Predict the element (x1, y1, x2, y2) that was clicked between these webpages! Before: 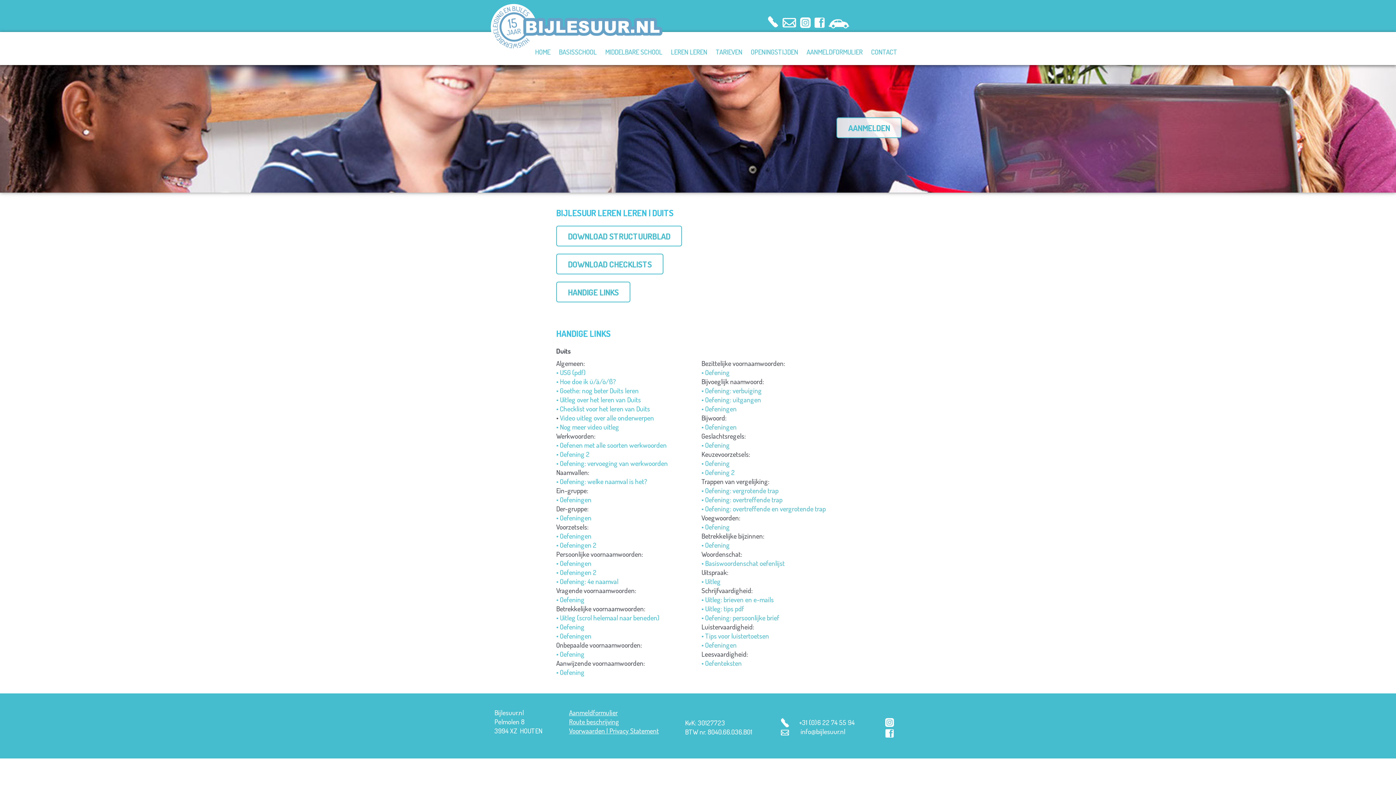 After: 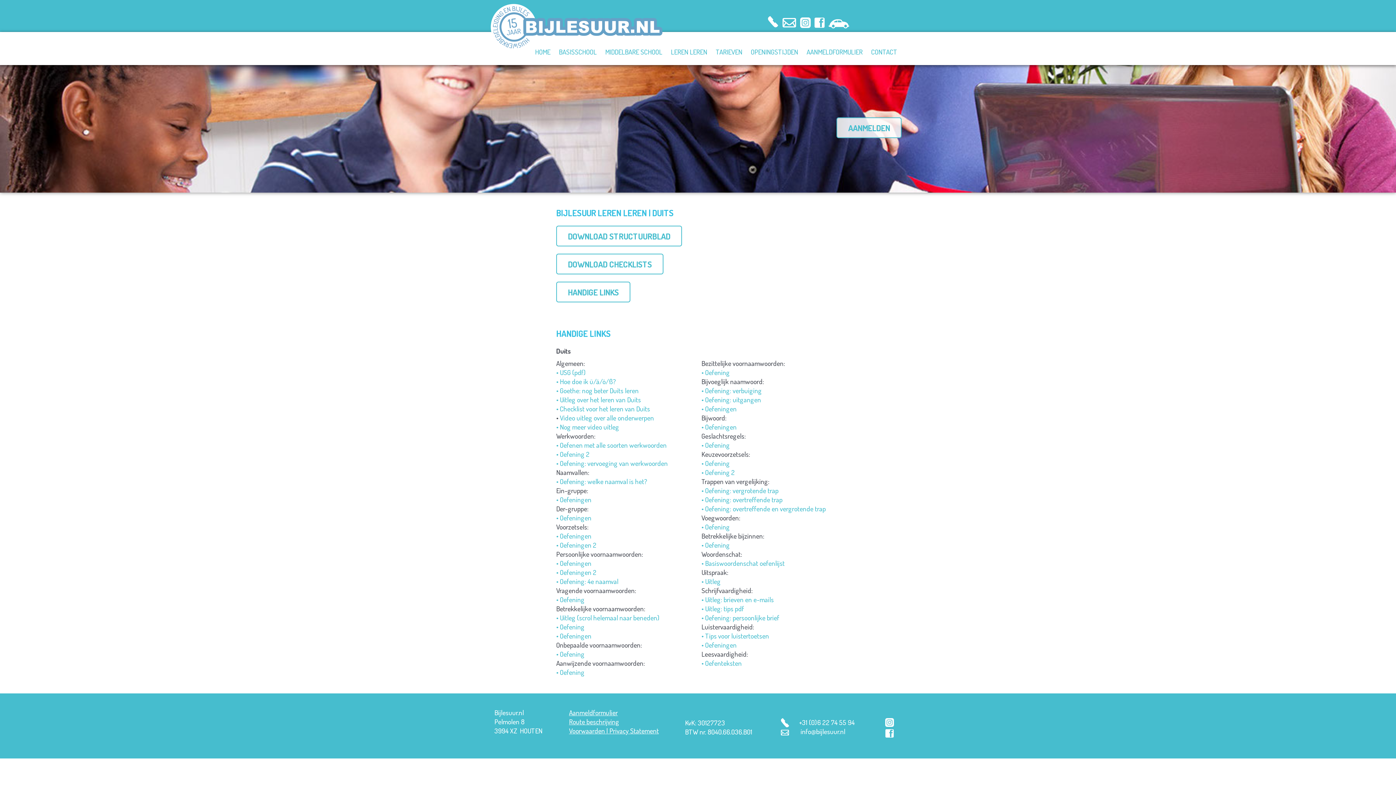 Action: bbox: (701, 640, 736, 649) label: • Oefeningen